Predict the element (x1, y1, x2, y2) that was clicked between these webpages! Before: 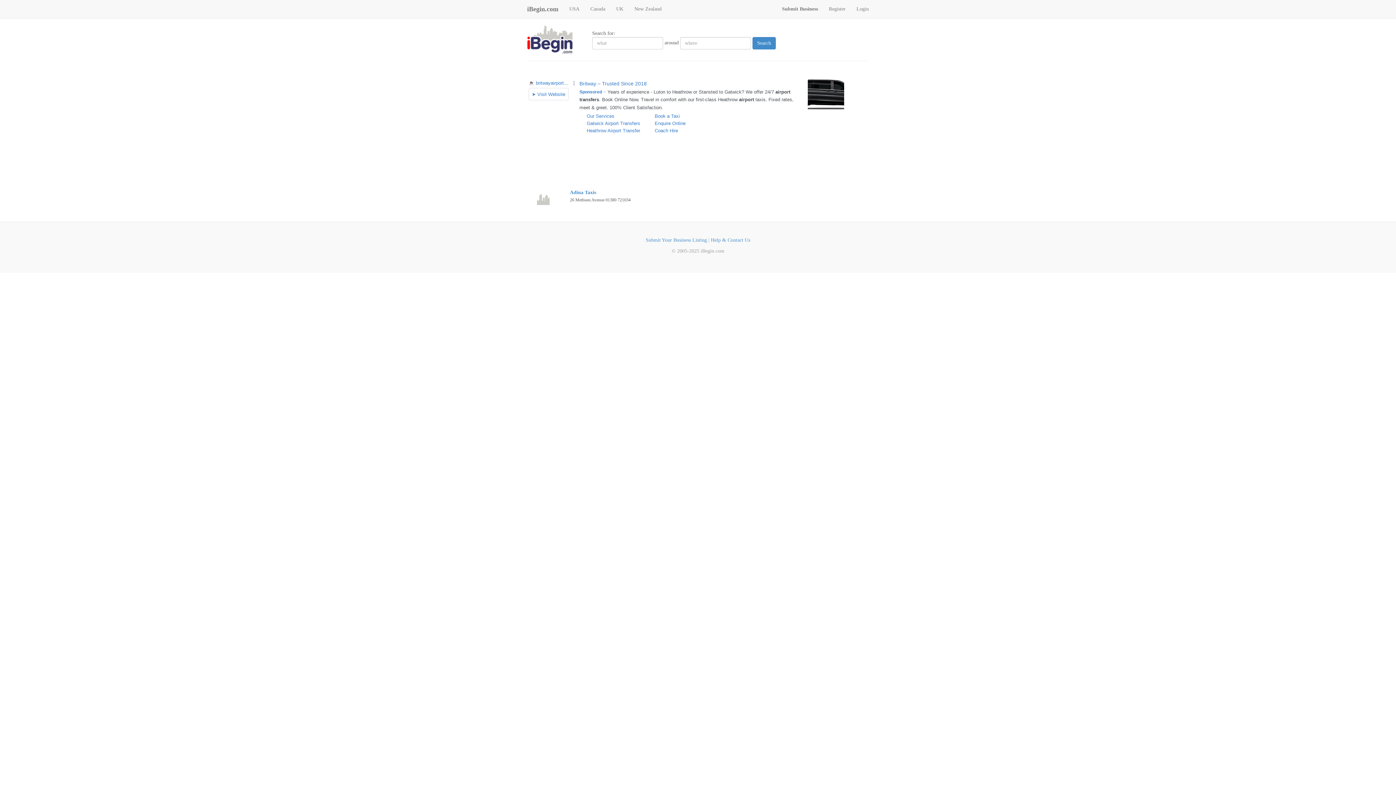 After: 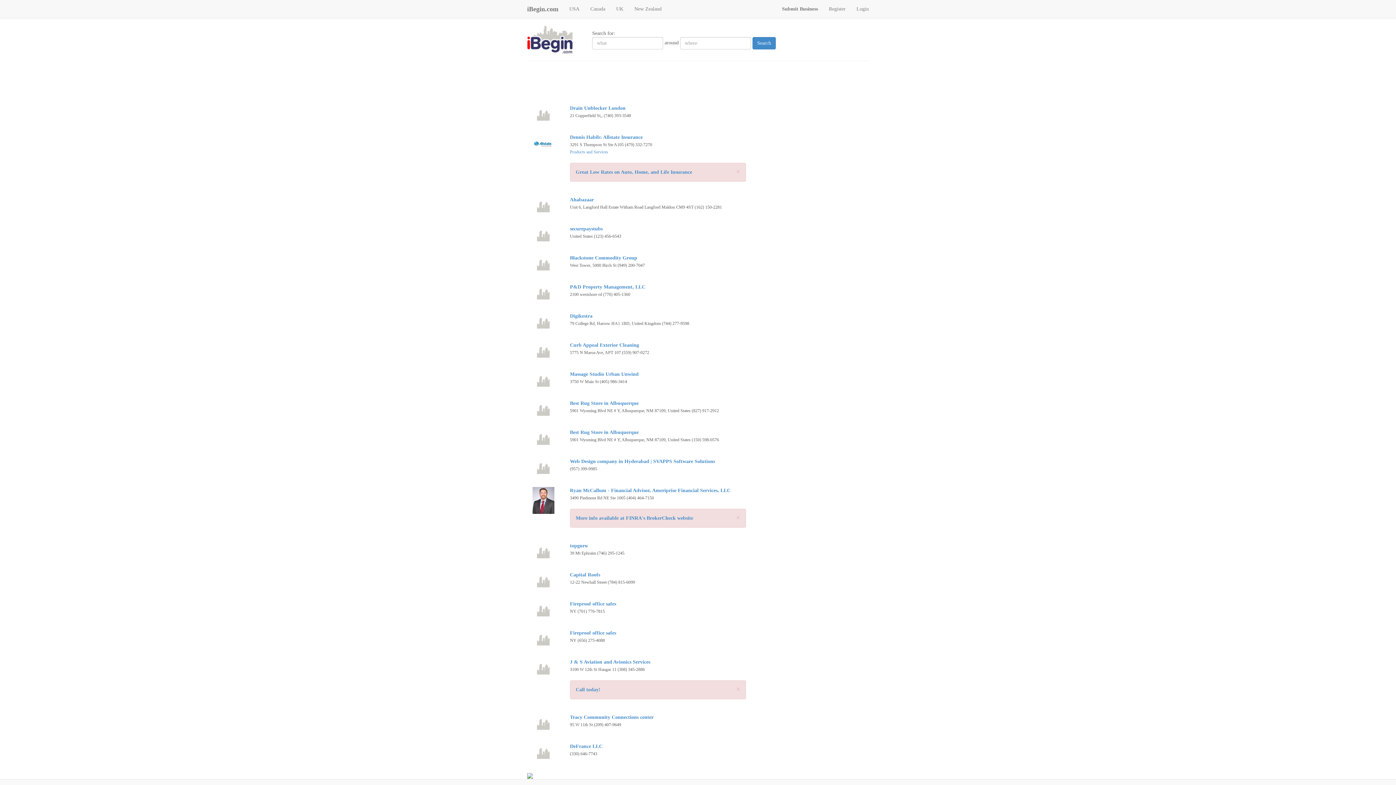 Action: label: Search bbox: (752, 37, 776, 49)